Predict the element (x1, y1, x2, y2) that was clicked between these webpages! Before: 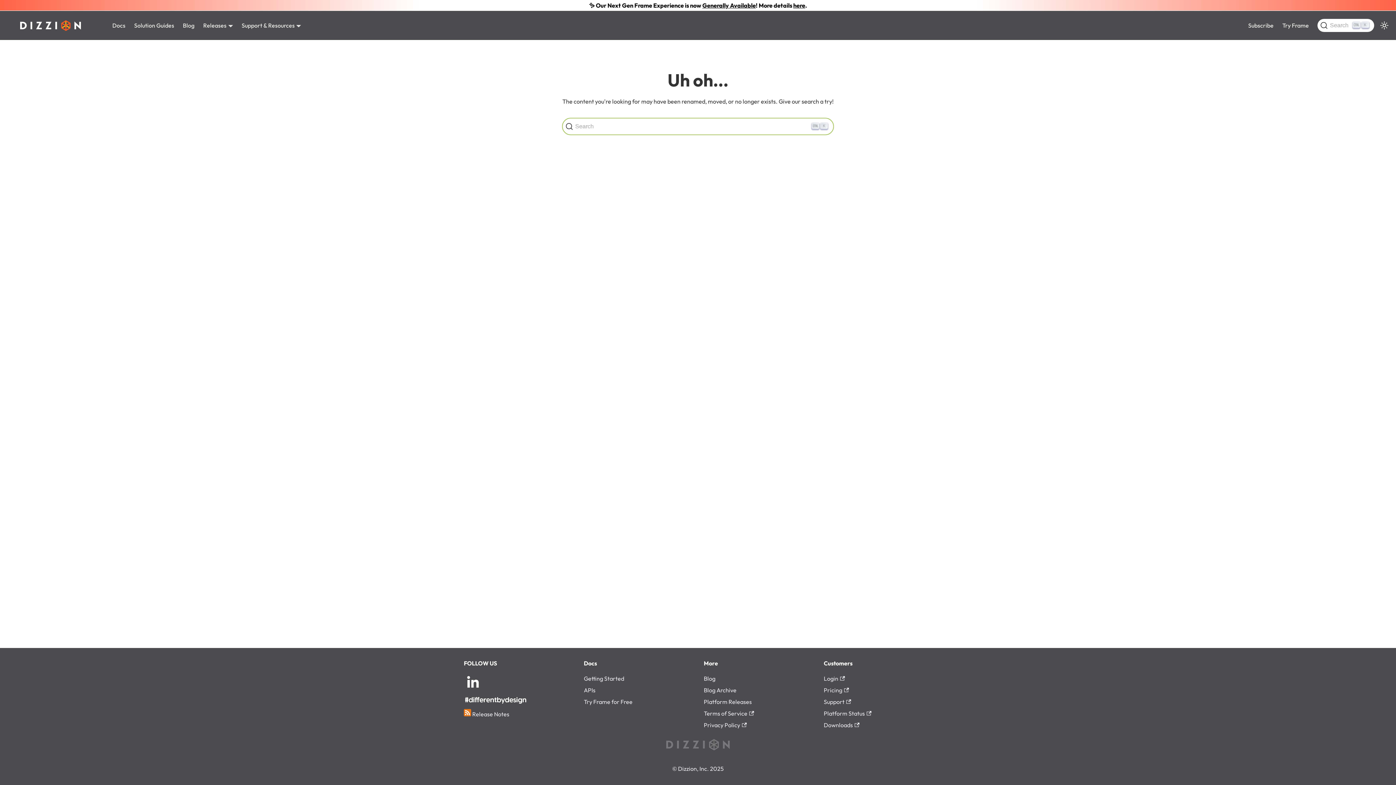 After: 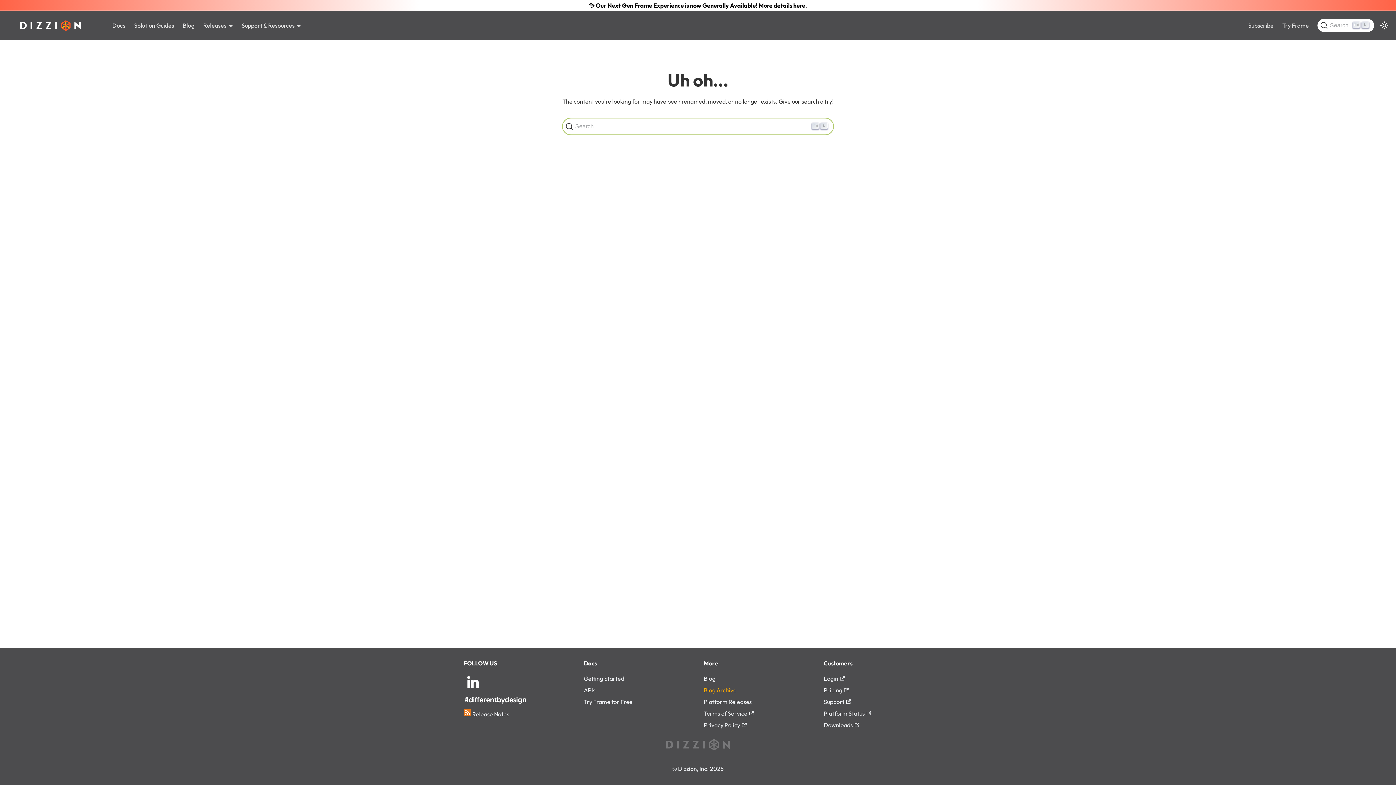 Action: bbox: (704, 687, 736, 694) label: Blog Archive